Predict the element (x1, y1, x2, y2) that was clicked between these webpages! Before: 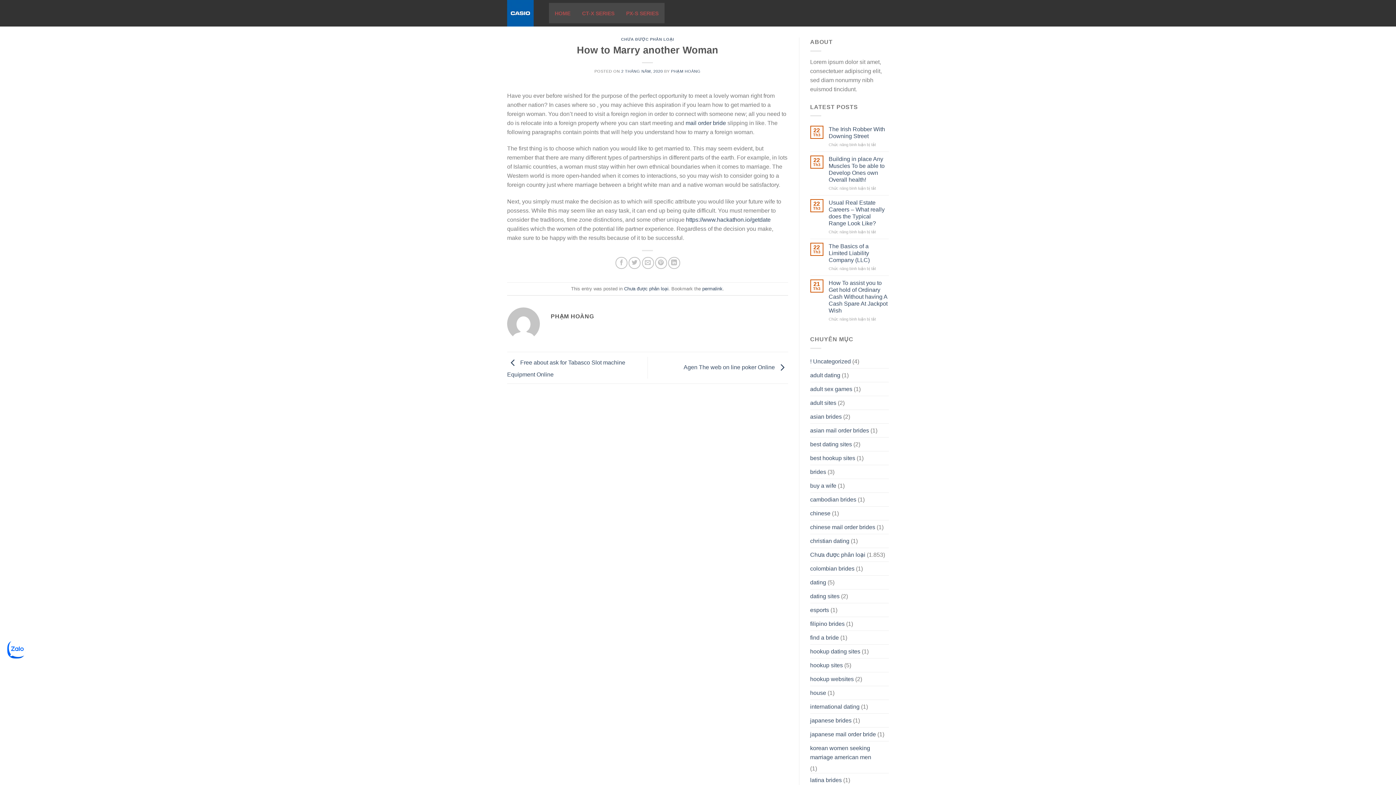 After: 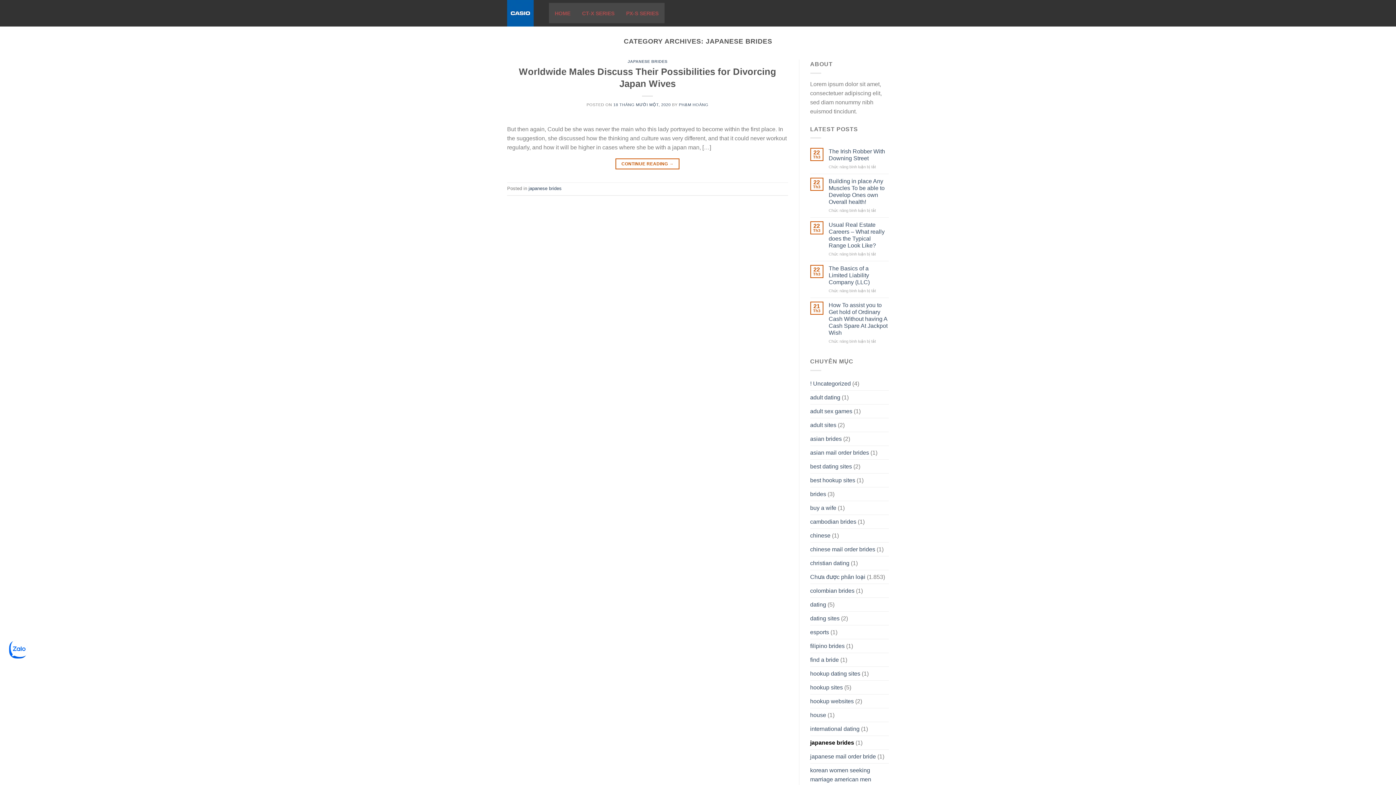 Action: label: japanese brides bbox: (810, 714, 851, 727)